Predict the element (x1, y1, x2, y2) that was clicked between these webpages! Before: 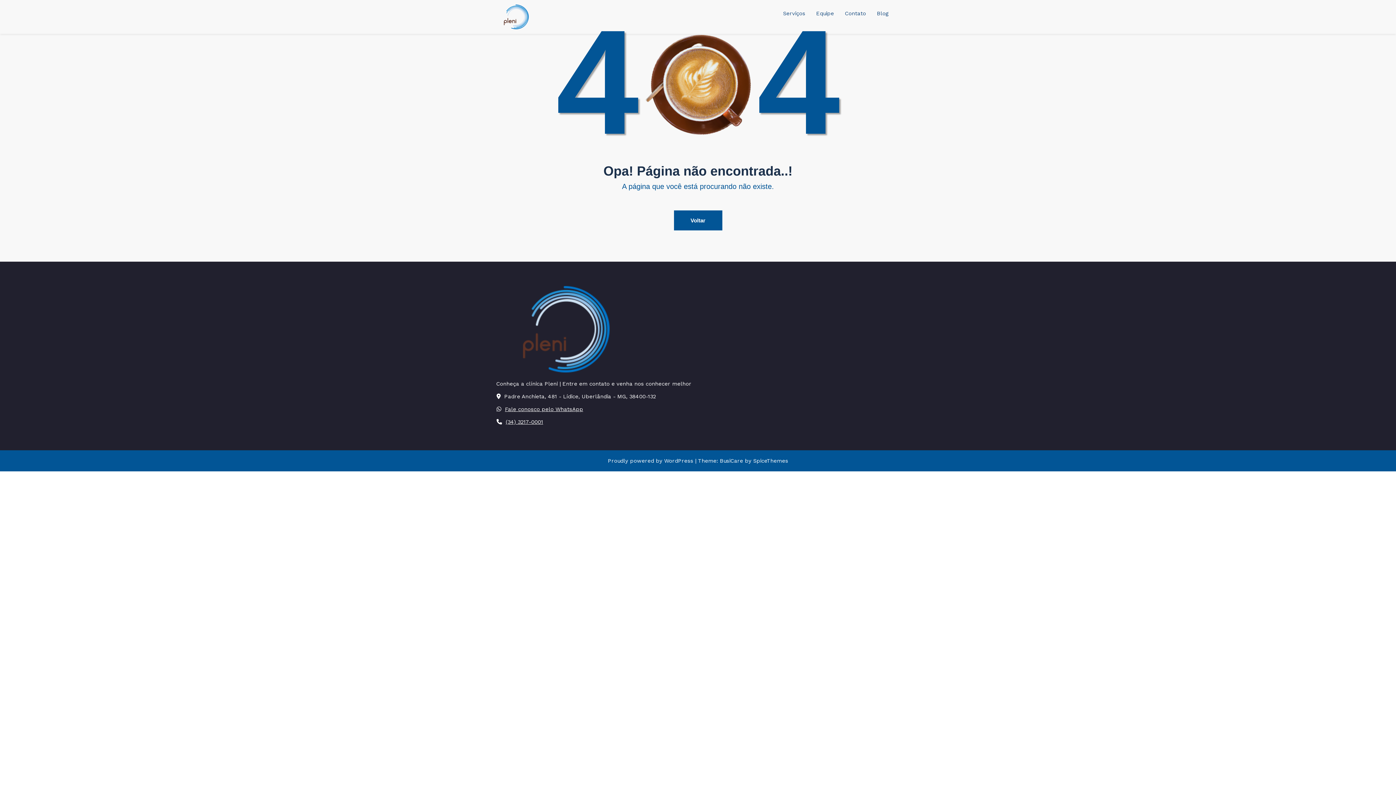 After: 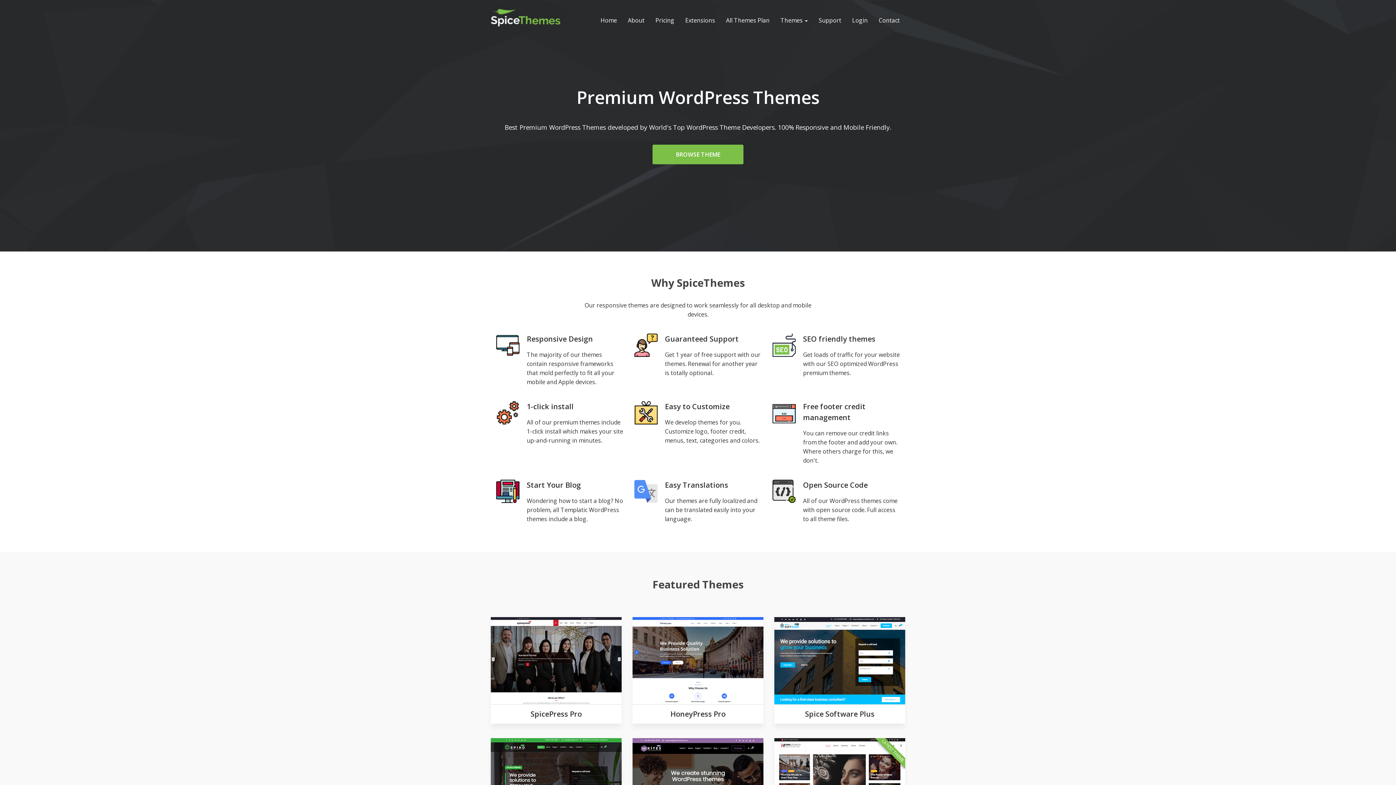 Action: label:  SpiceThemes bbox: (751, 457, 788, 464)